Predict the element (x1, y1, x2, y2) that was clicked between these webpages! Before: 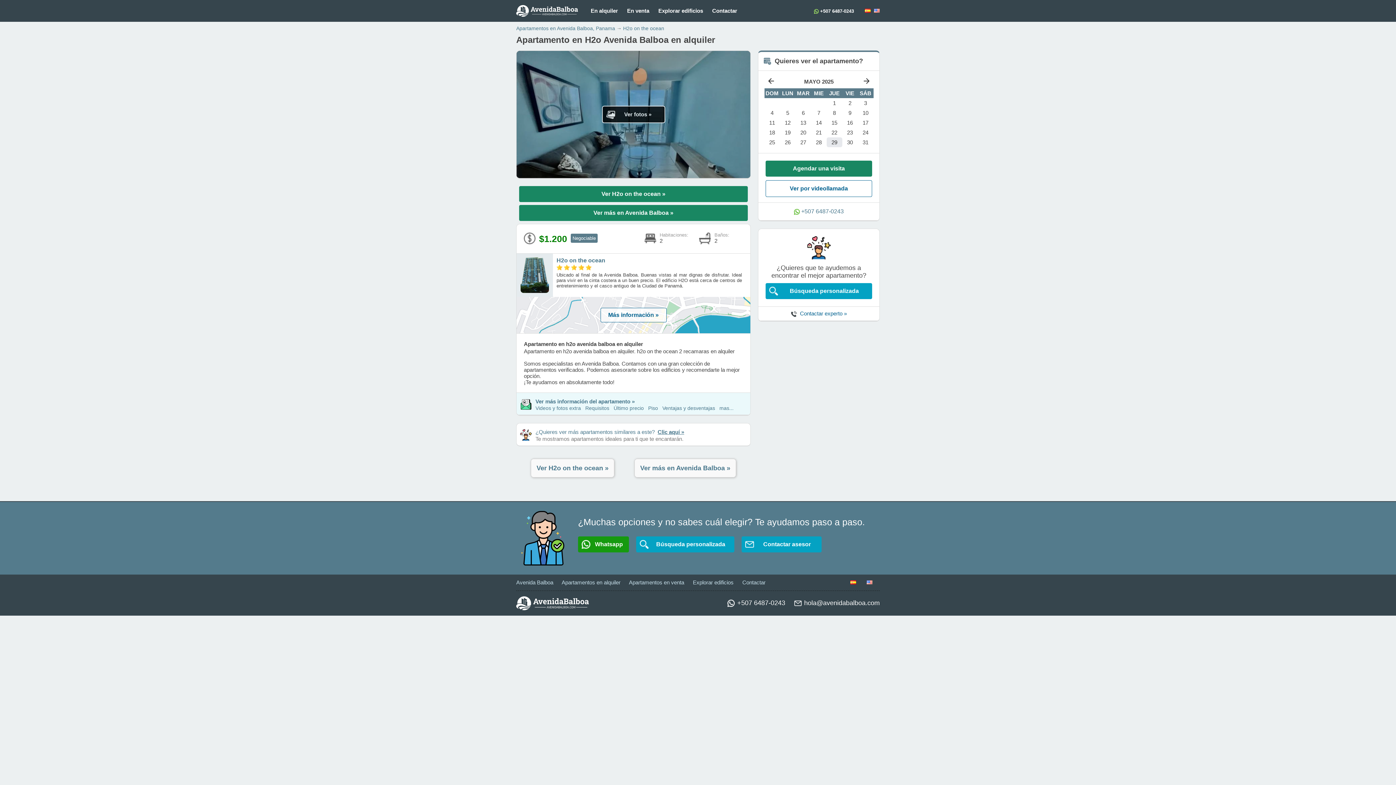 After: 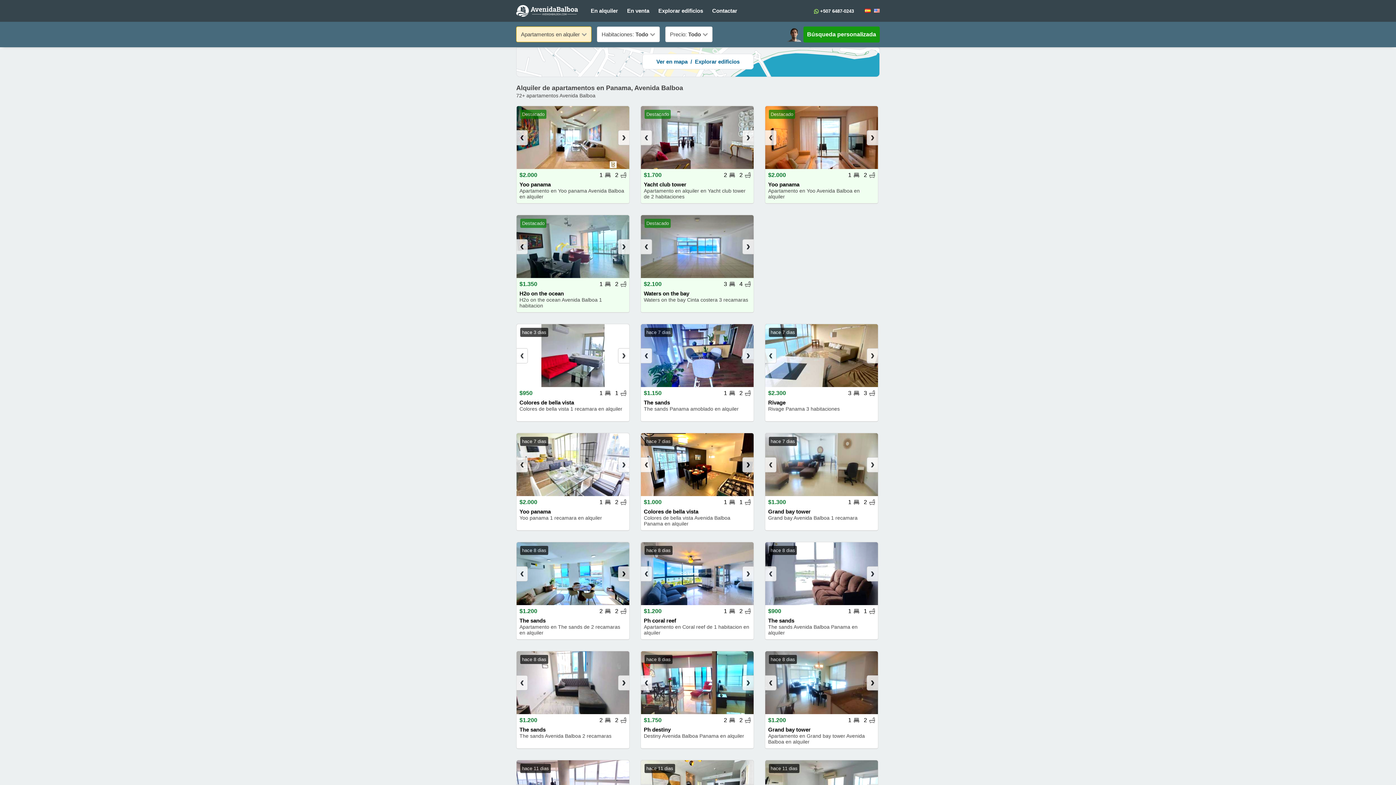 Action: label: Apartamentos en Avenida Balboa, Panama bbox: (516, 25, 615, 31)